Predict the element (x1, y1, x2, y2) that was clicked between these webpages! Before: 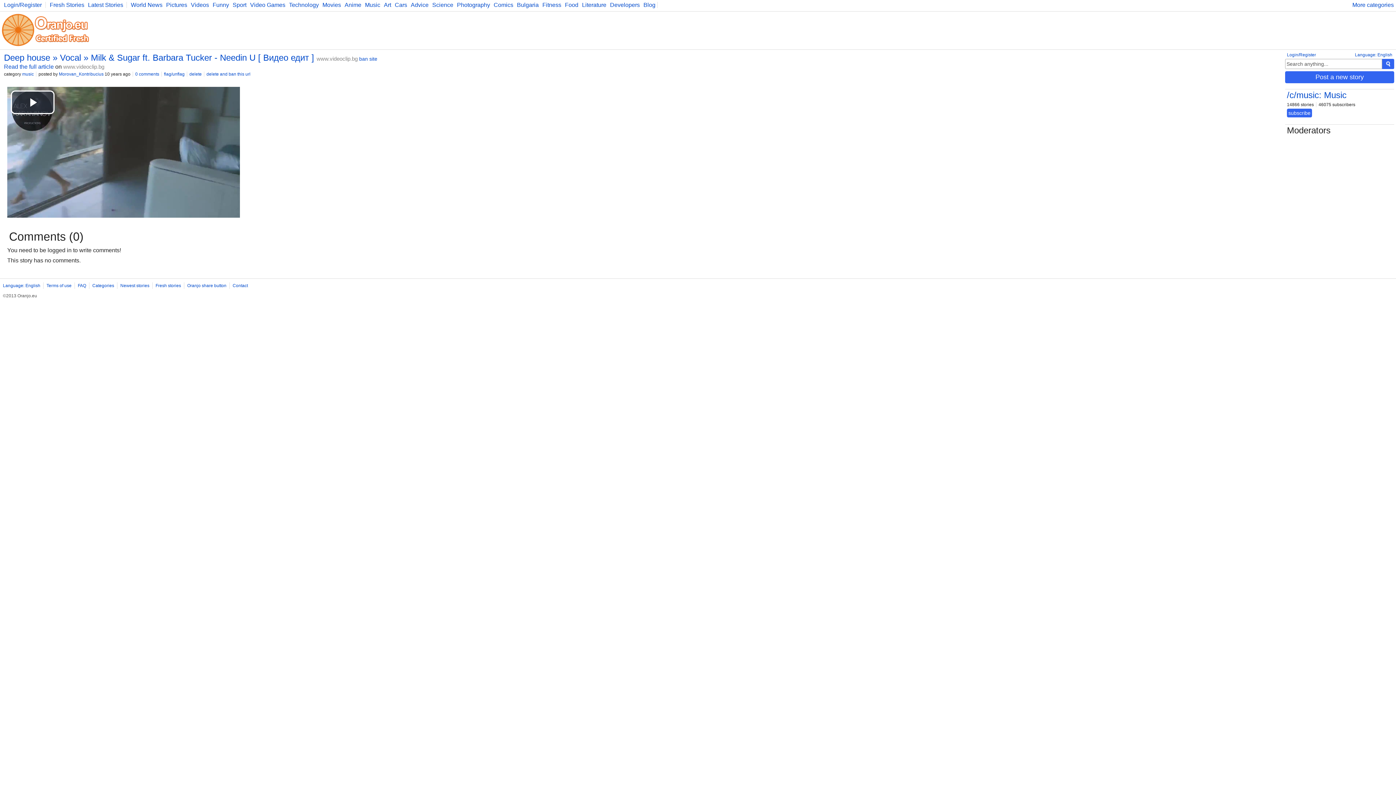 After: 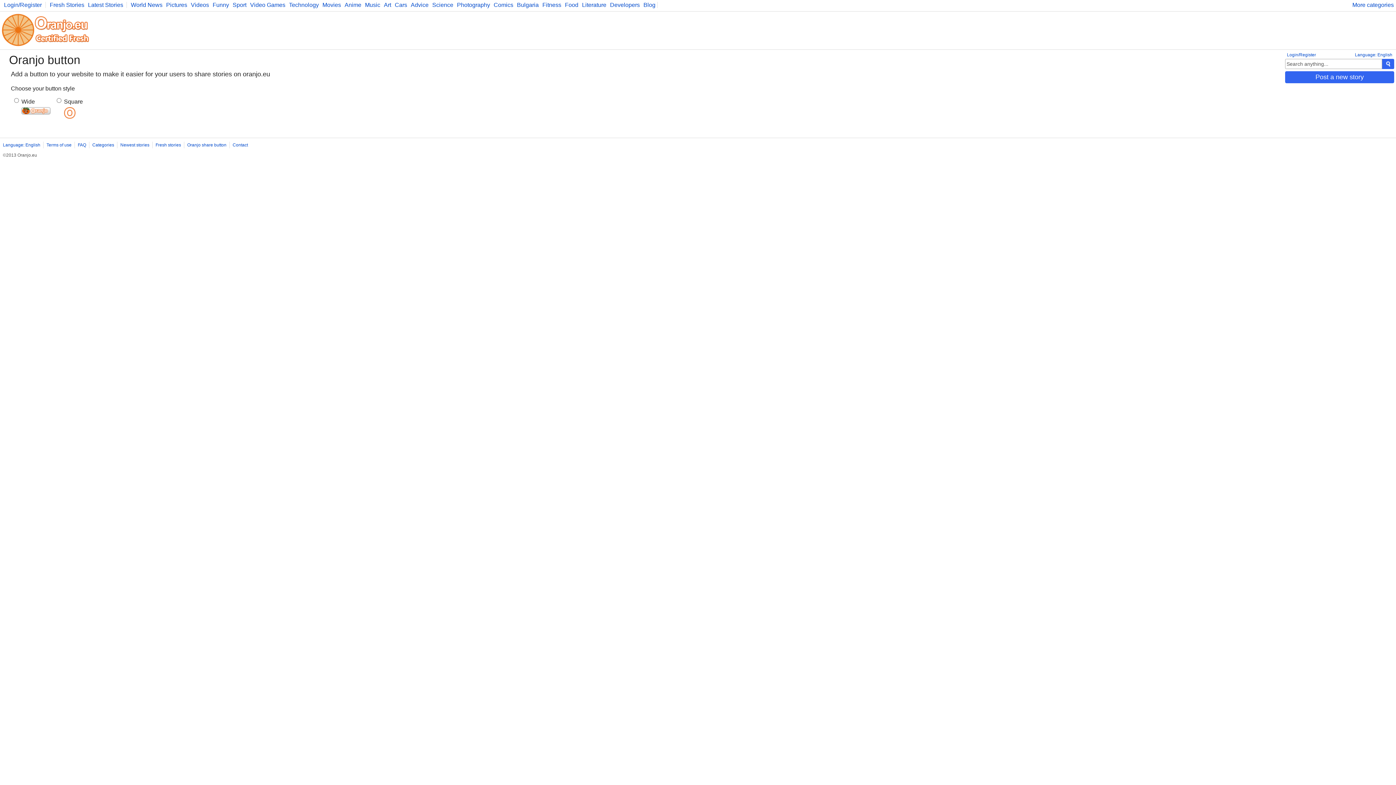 Action: label: Oranjo share button bbox: (187, 283, 226, 288)